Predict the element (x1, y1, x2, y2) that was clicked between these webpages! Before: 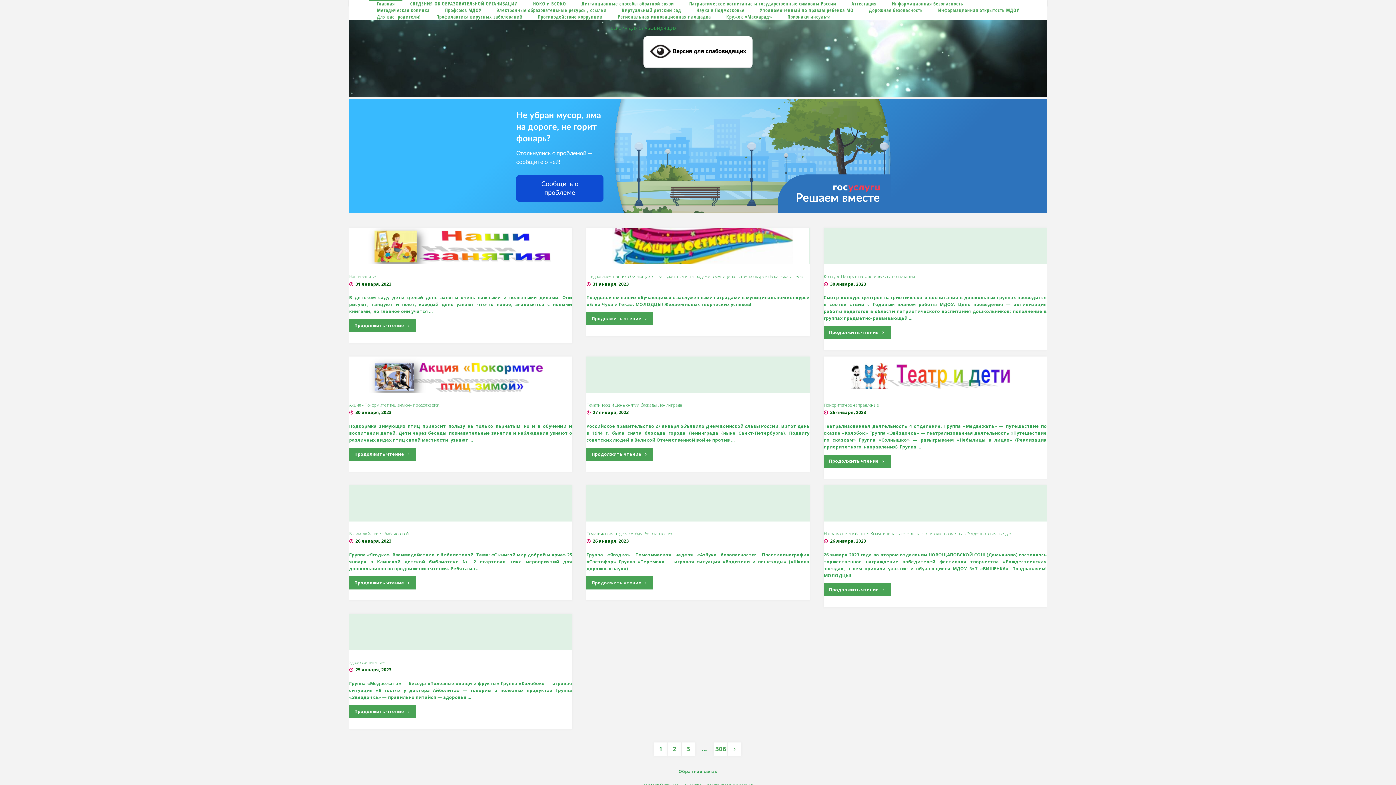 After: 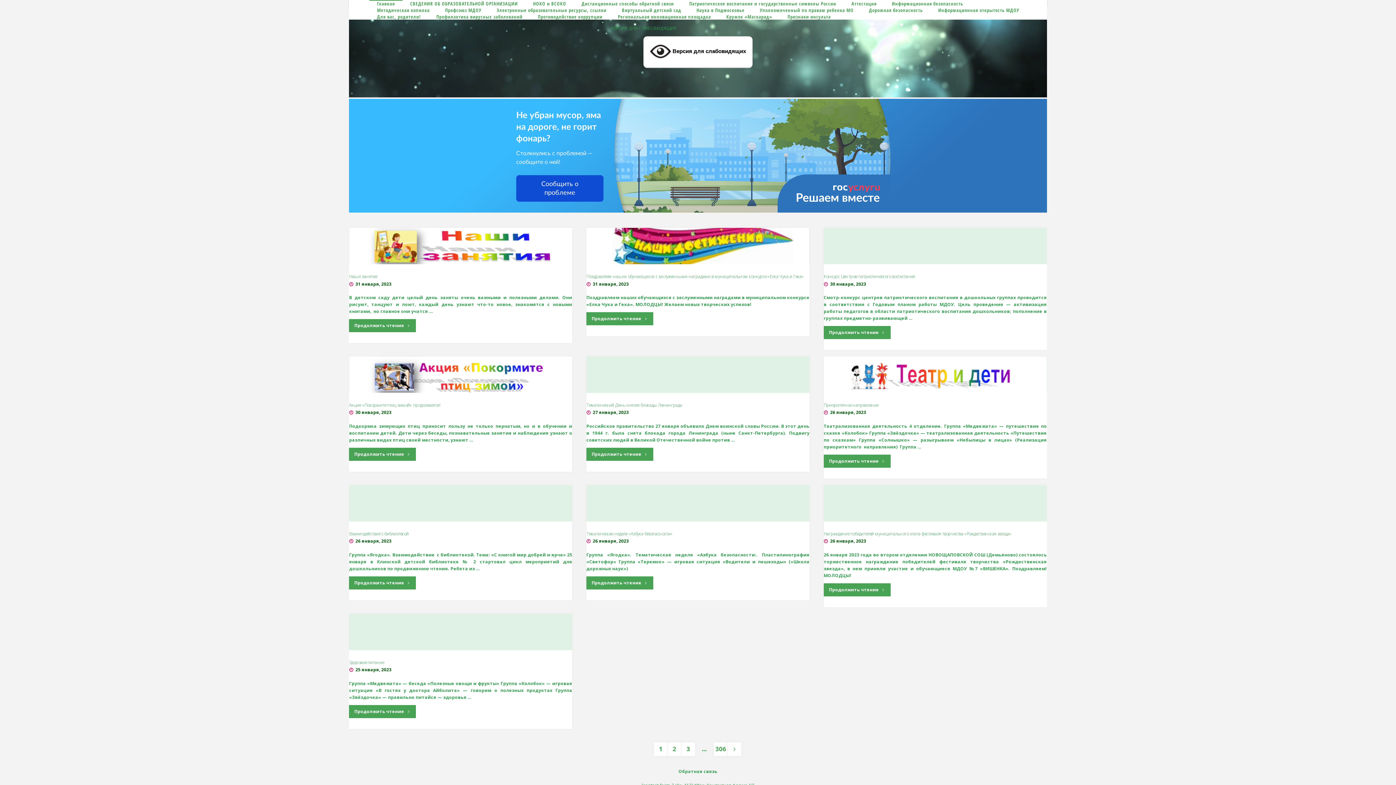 Action: label: Тематическая неделя «Азбука безопасности» bbox: (586, 530, 672, 537)